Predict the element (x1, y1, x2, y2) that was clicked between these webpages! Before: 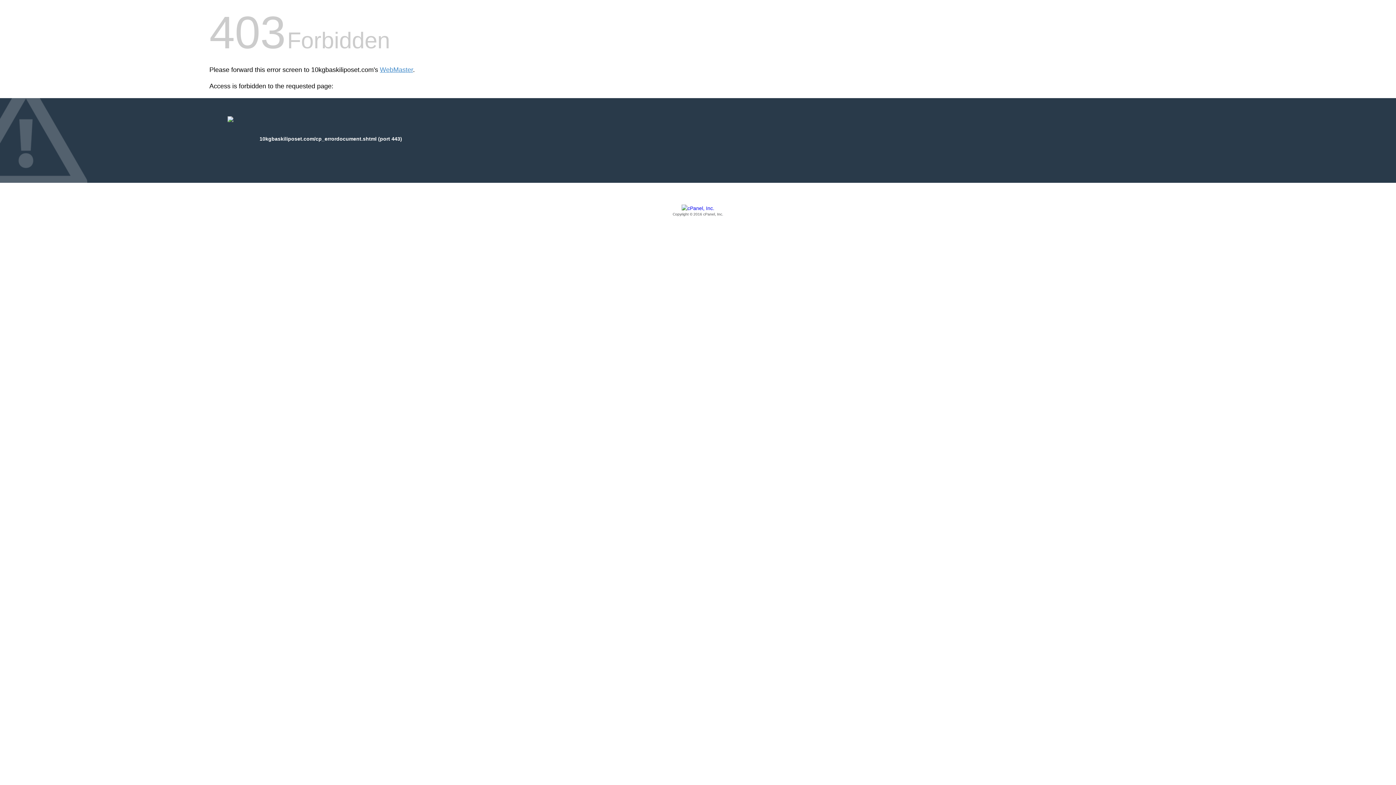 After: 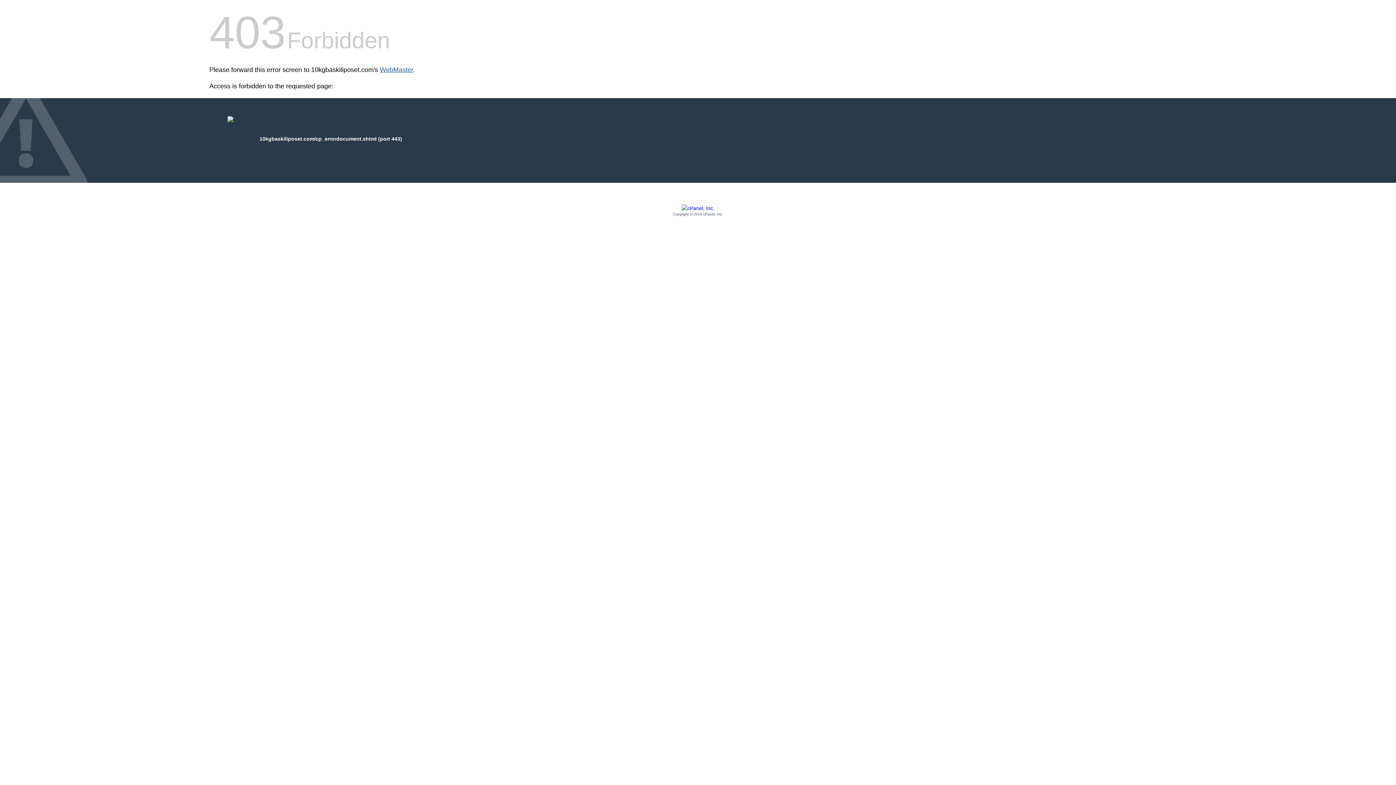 Action: bbox: (380, 66, 413, 73) label: WebMaster